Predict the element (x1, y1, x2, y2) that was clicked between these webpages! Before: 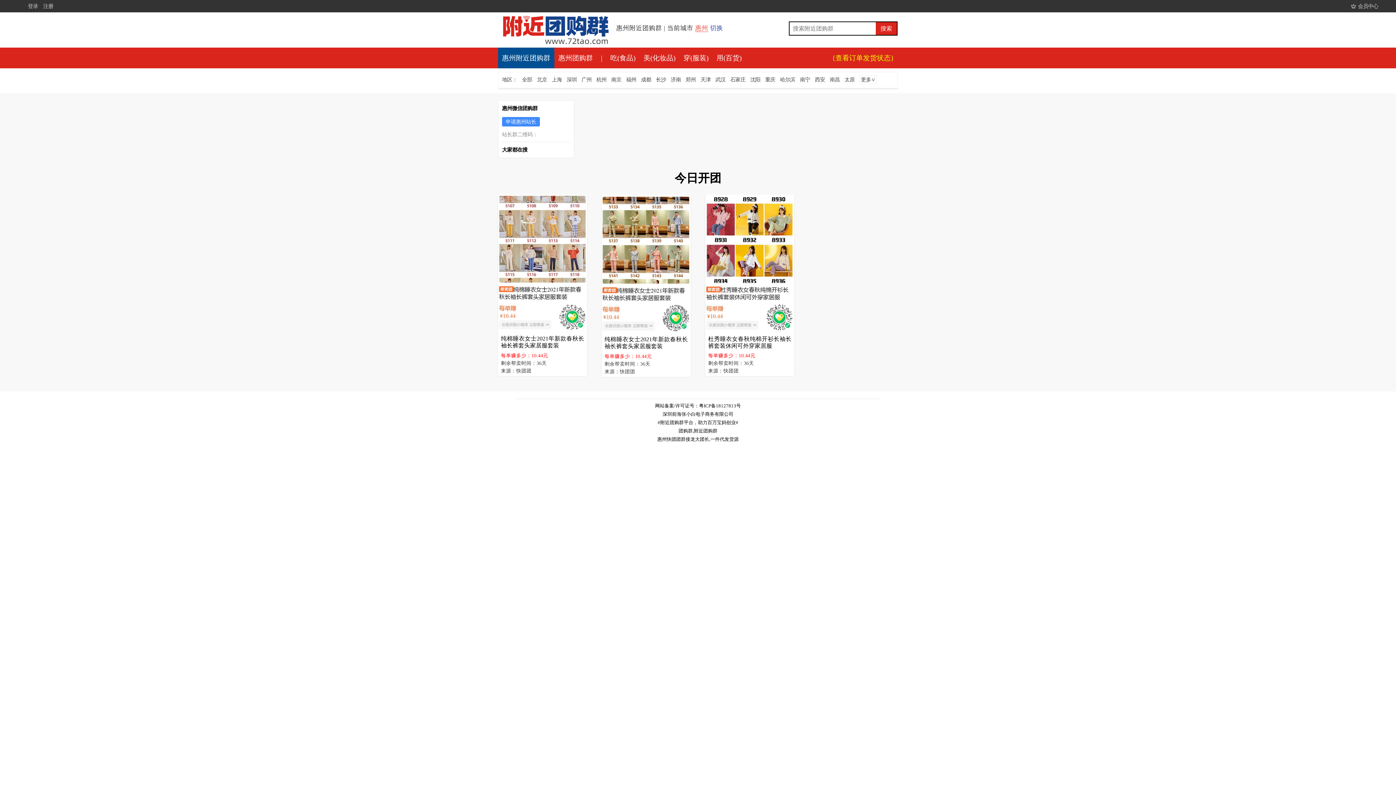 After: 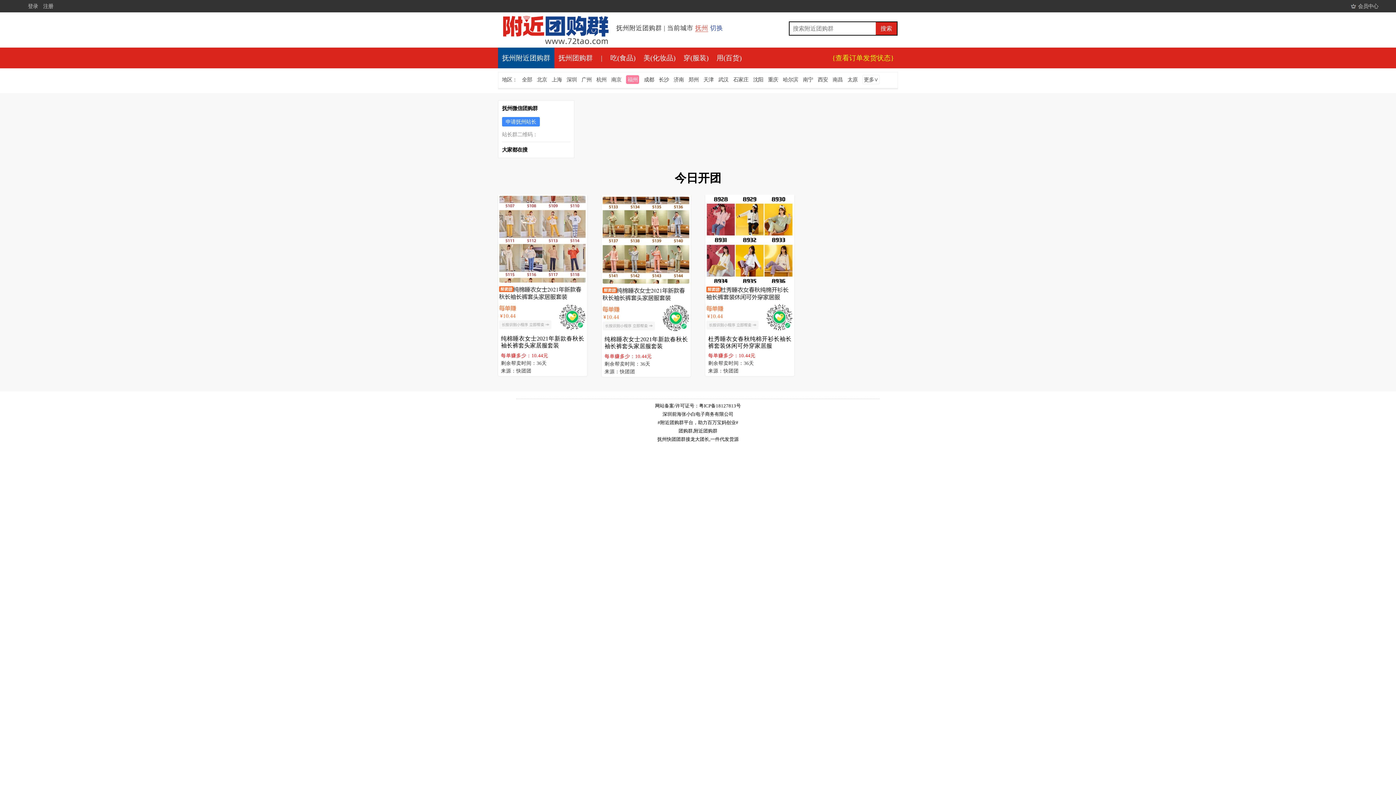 Action: bbox: (626, 76, 636, 83) label: 福州